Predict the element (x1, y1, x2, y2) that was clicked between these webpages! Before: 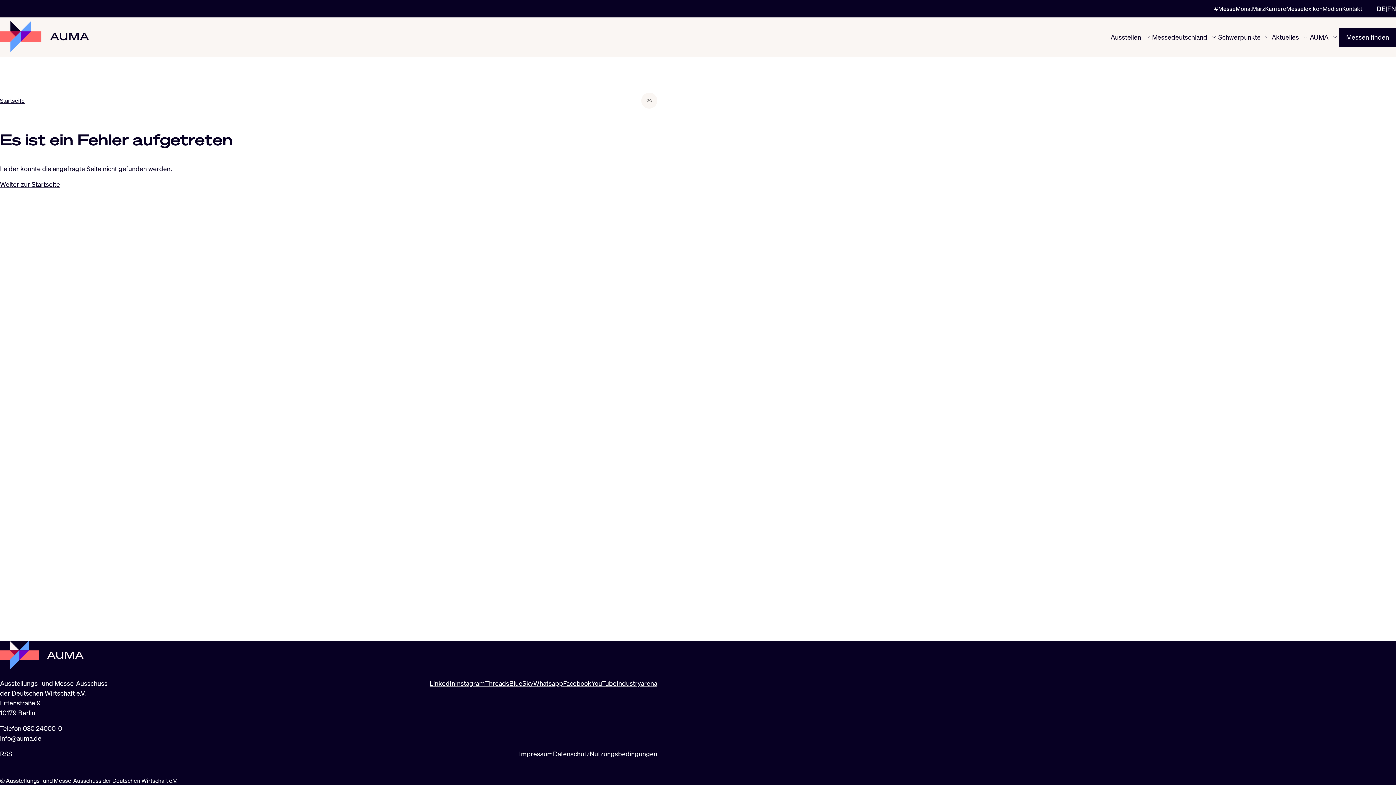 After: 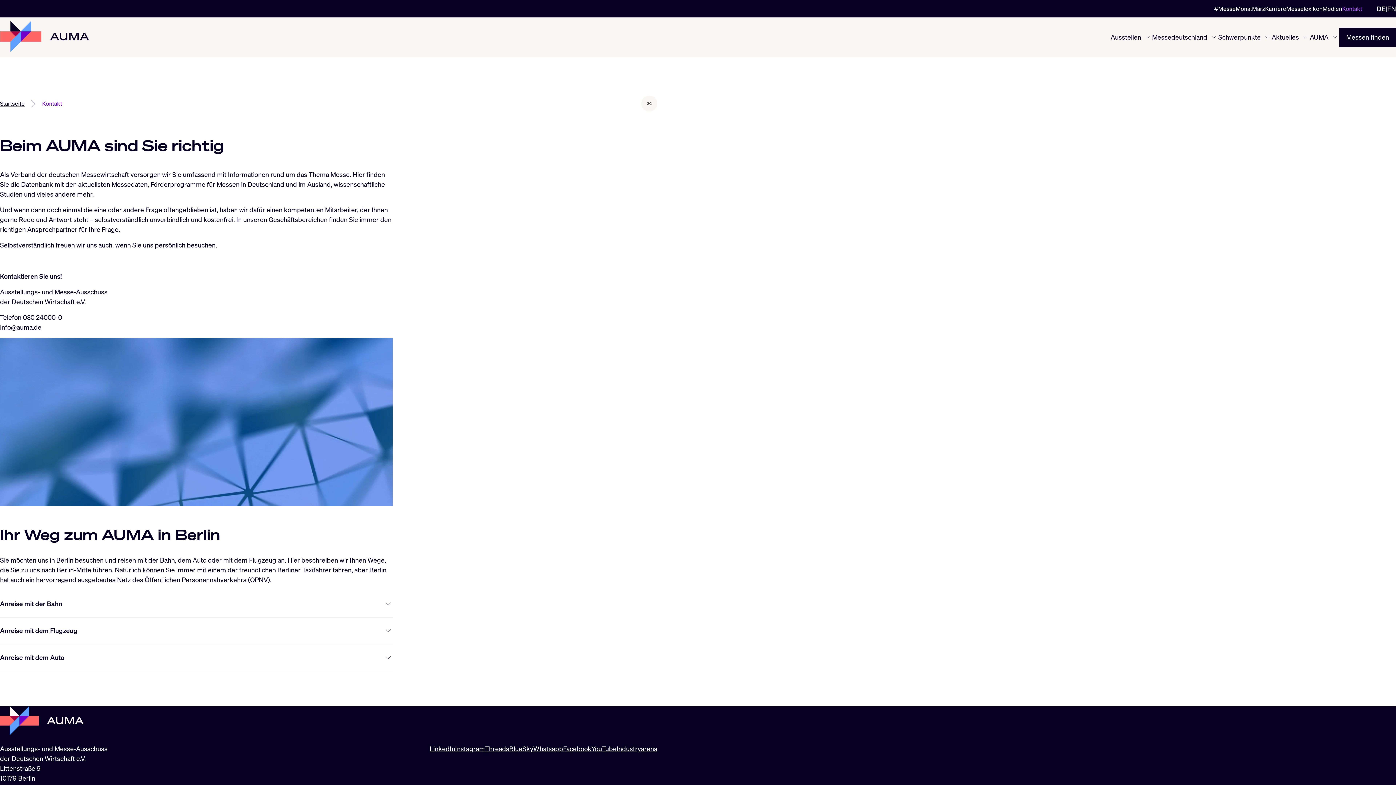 Action: bbox: (1342, 4, 1362, 13) label: Kontakt